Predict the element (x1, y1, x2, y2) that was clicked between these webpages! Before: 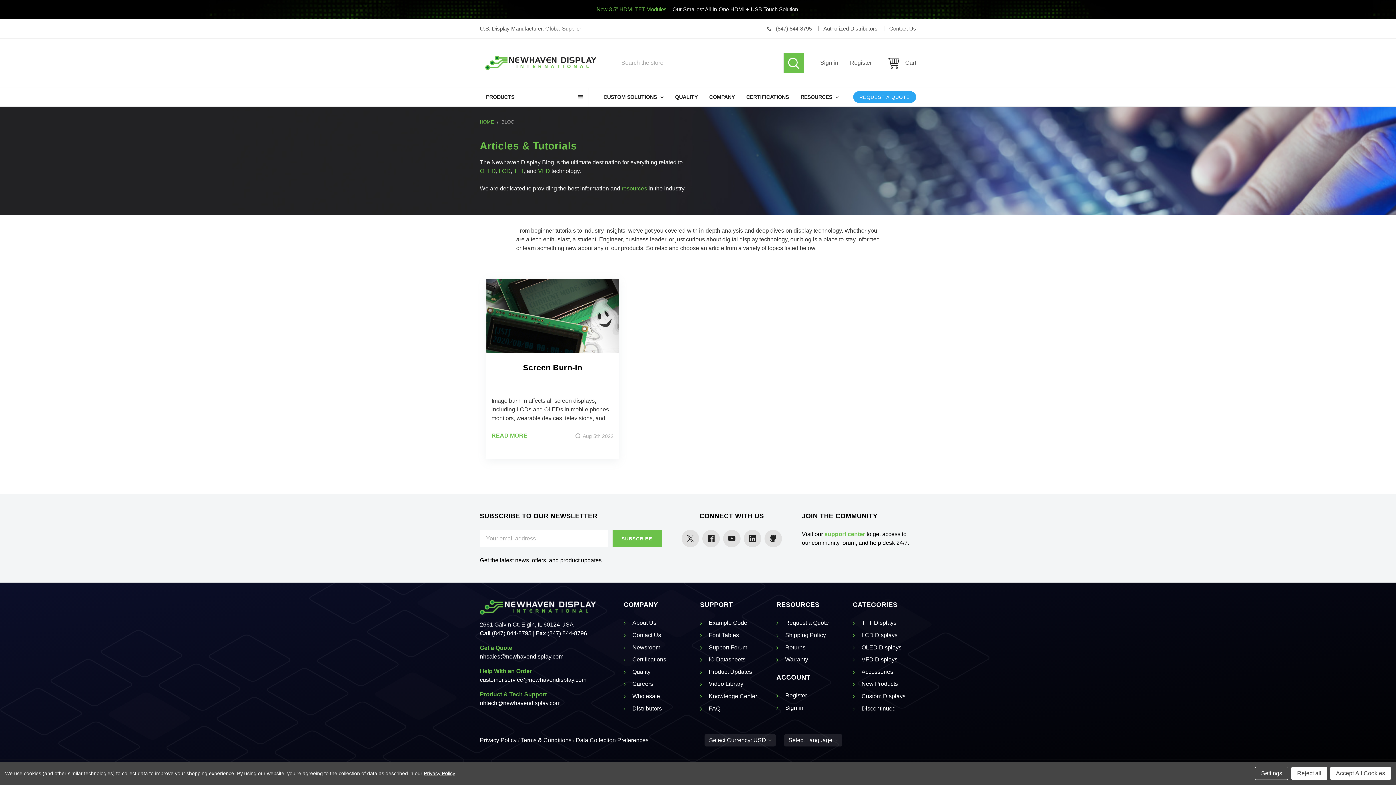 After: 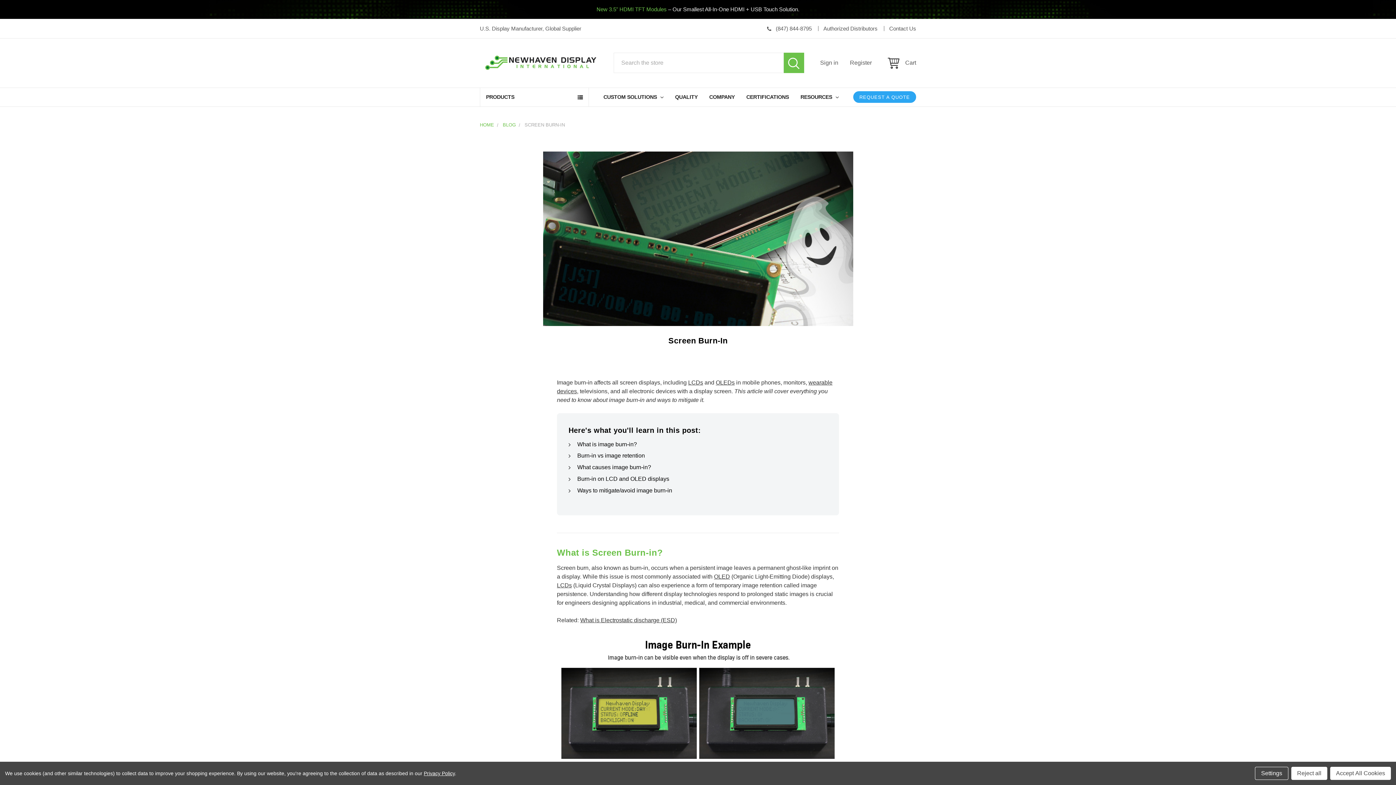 Action: bbox: (486, 312, 618, 318)